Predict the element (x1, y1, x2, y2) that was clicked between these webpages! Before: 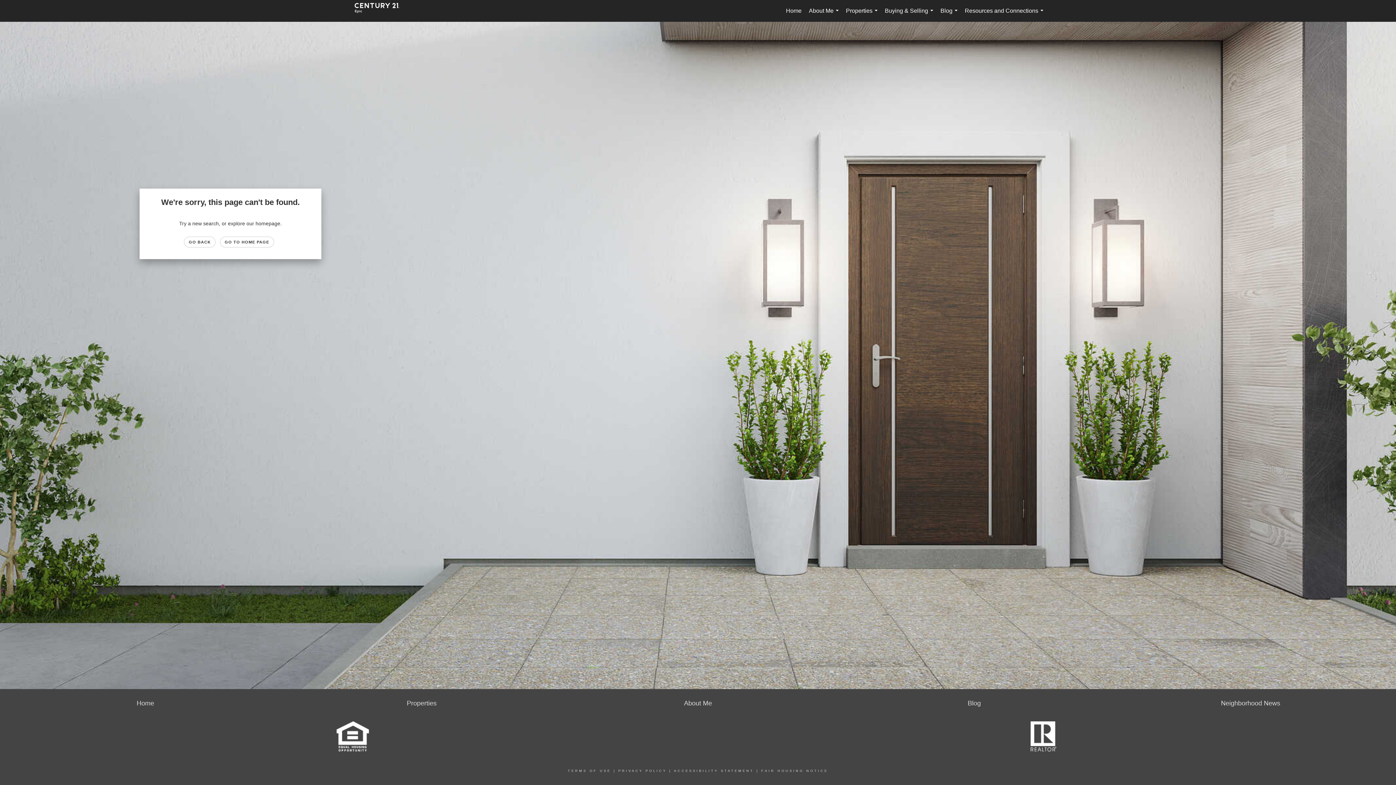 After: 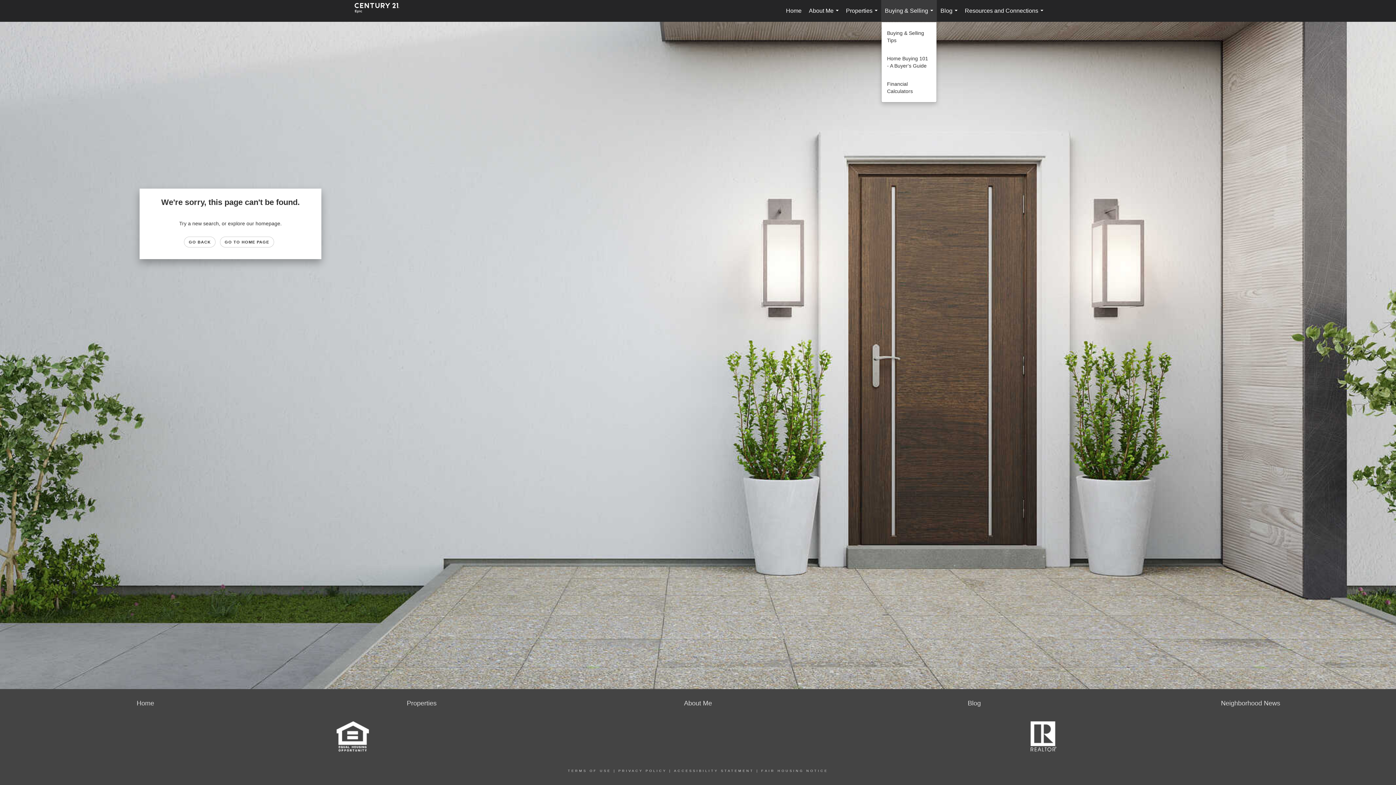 Action: bbox: (881, 0, 937, 21) label: Buying & Selling...